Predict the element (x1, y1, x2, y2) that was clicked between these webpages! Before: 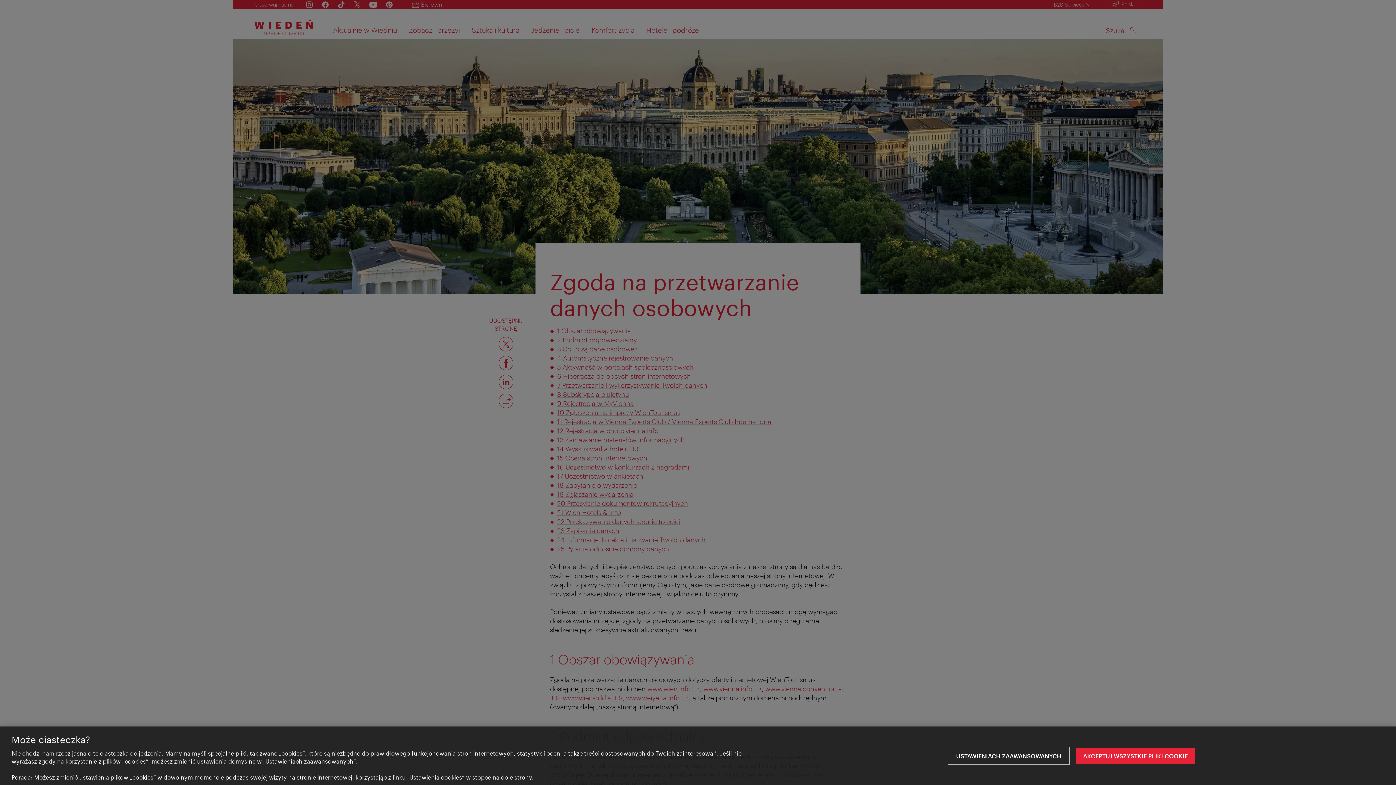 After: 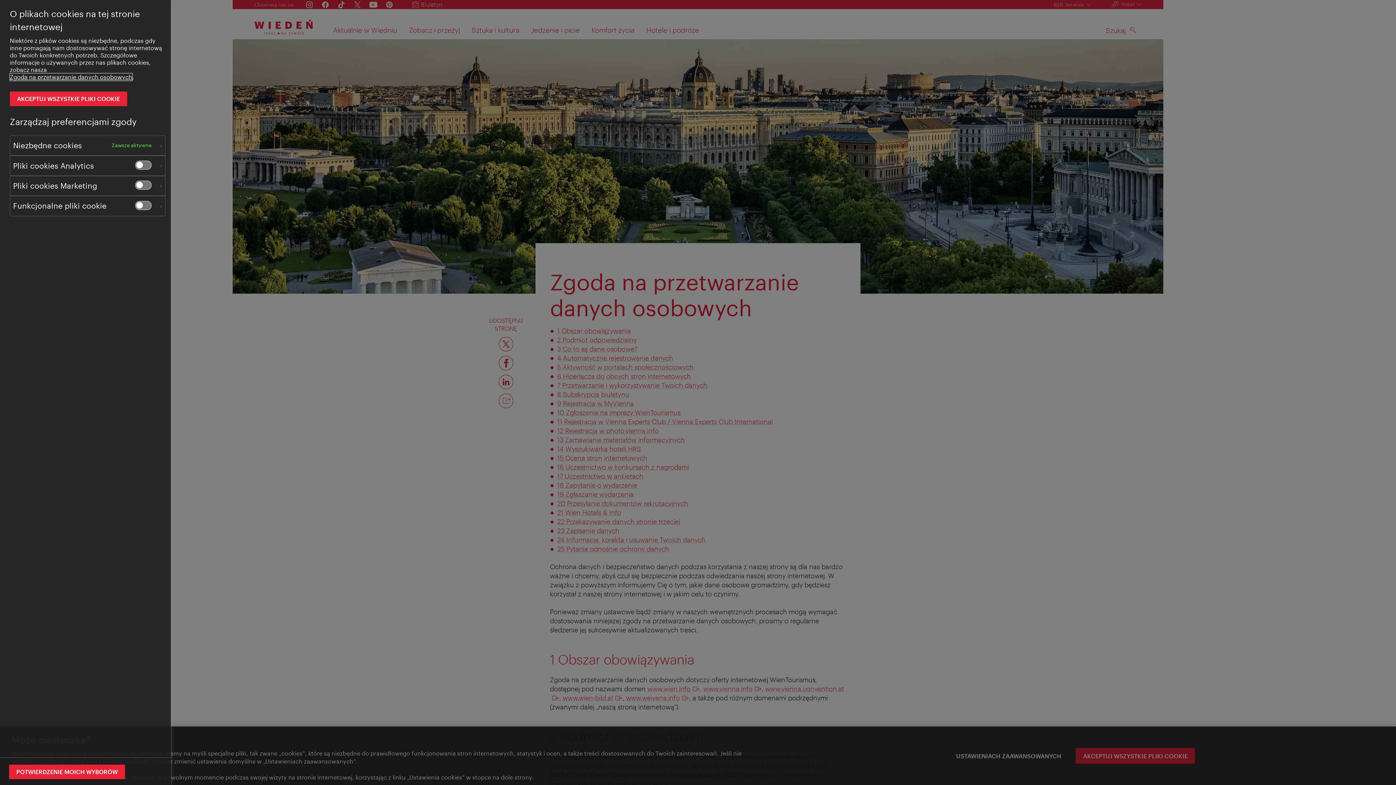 Action: label: USTAWIENIACH ZAAWANSOWANYCH bbox: (949, 748, 1068, 764)